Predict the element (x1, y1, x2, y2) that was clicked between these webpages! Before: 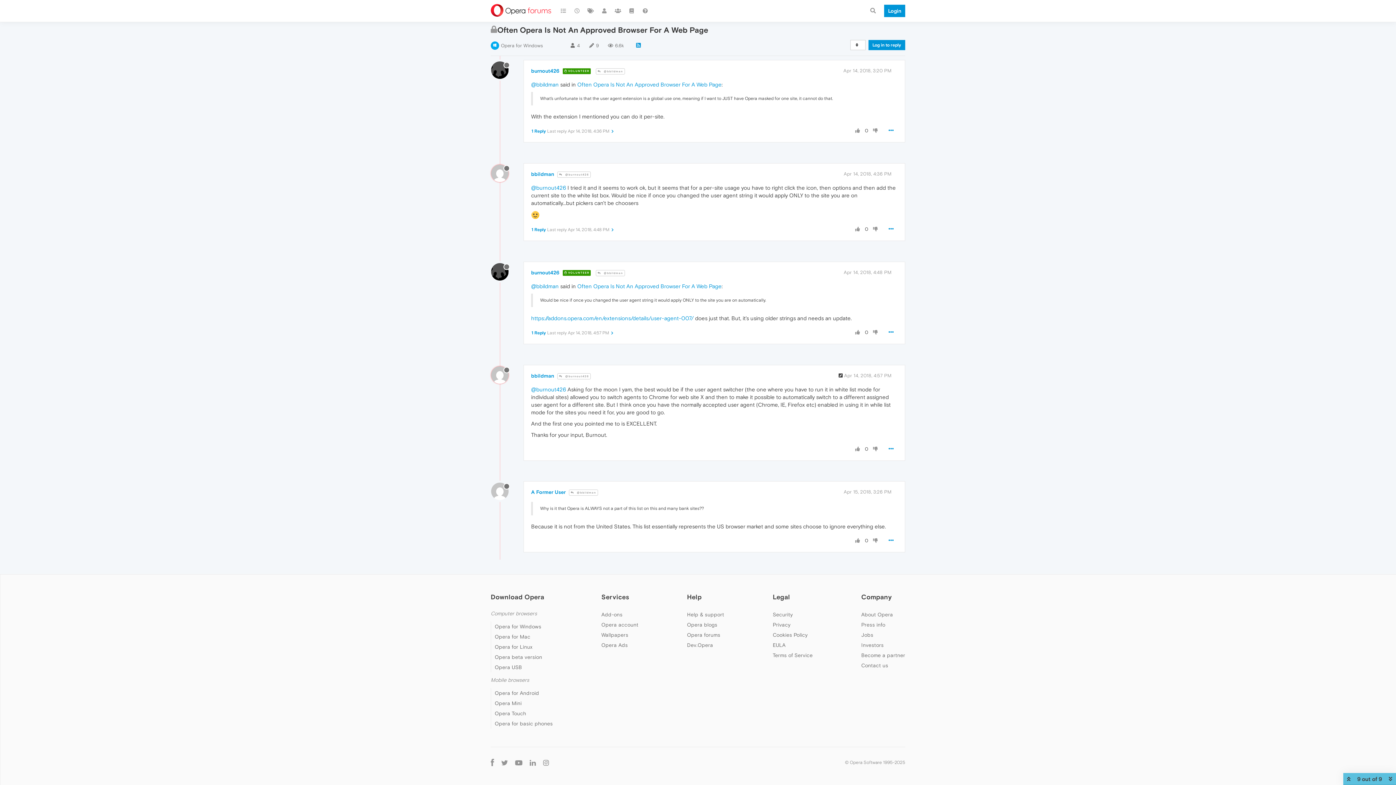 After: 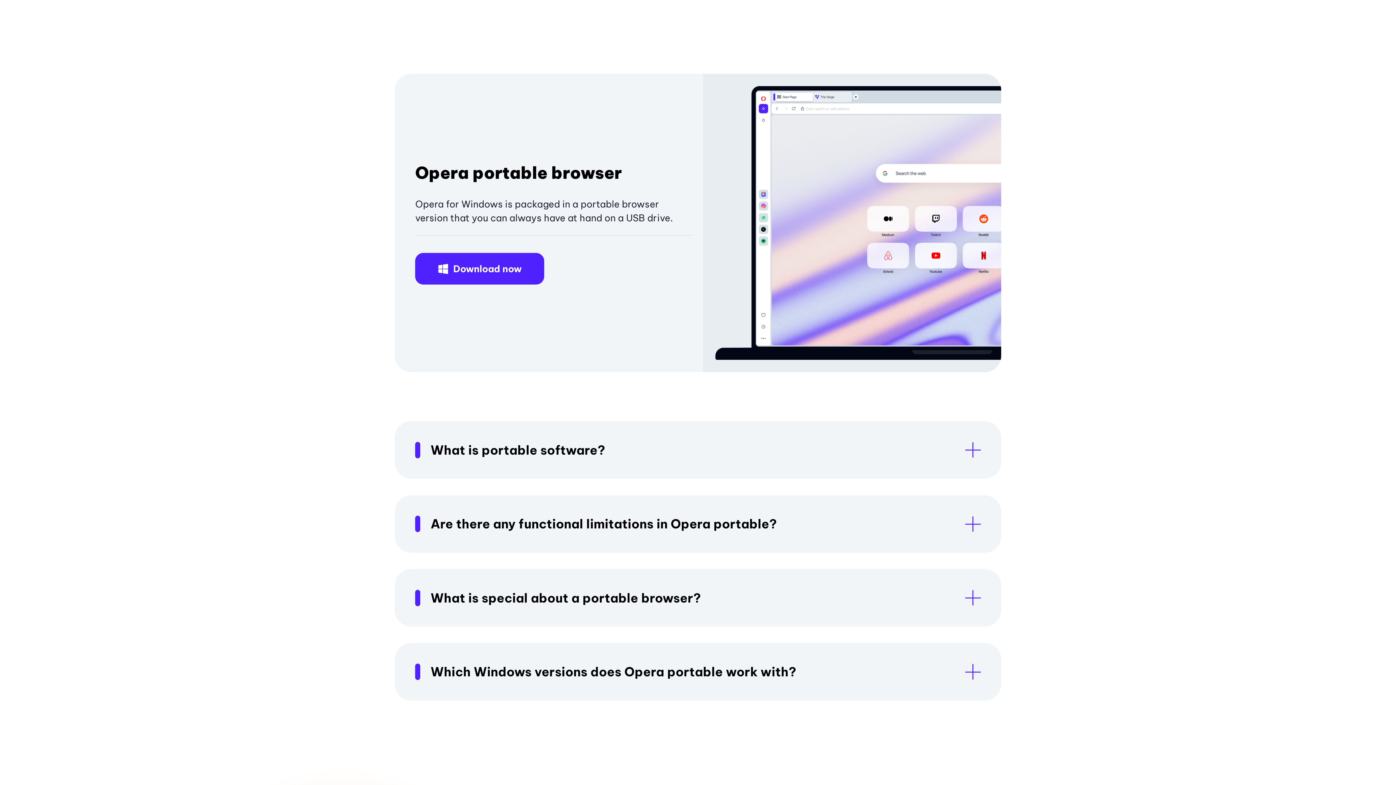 Action: label: Opera USB bbox: (494, 664, 522, 670)